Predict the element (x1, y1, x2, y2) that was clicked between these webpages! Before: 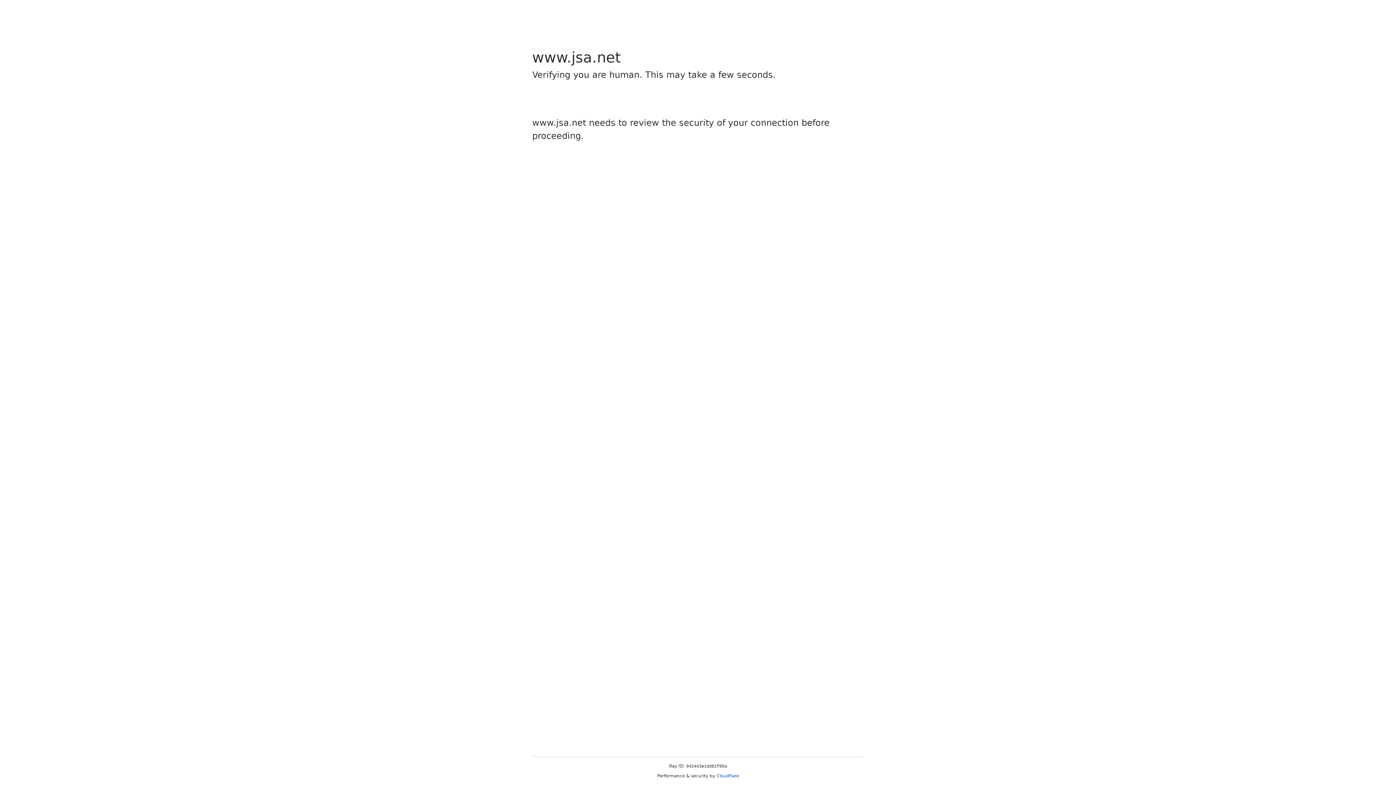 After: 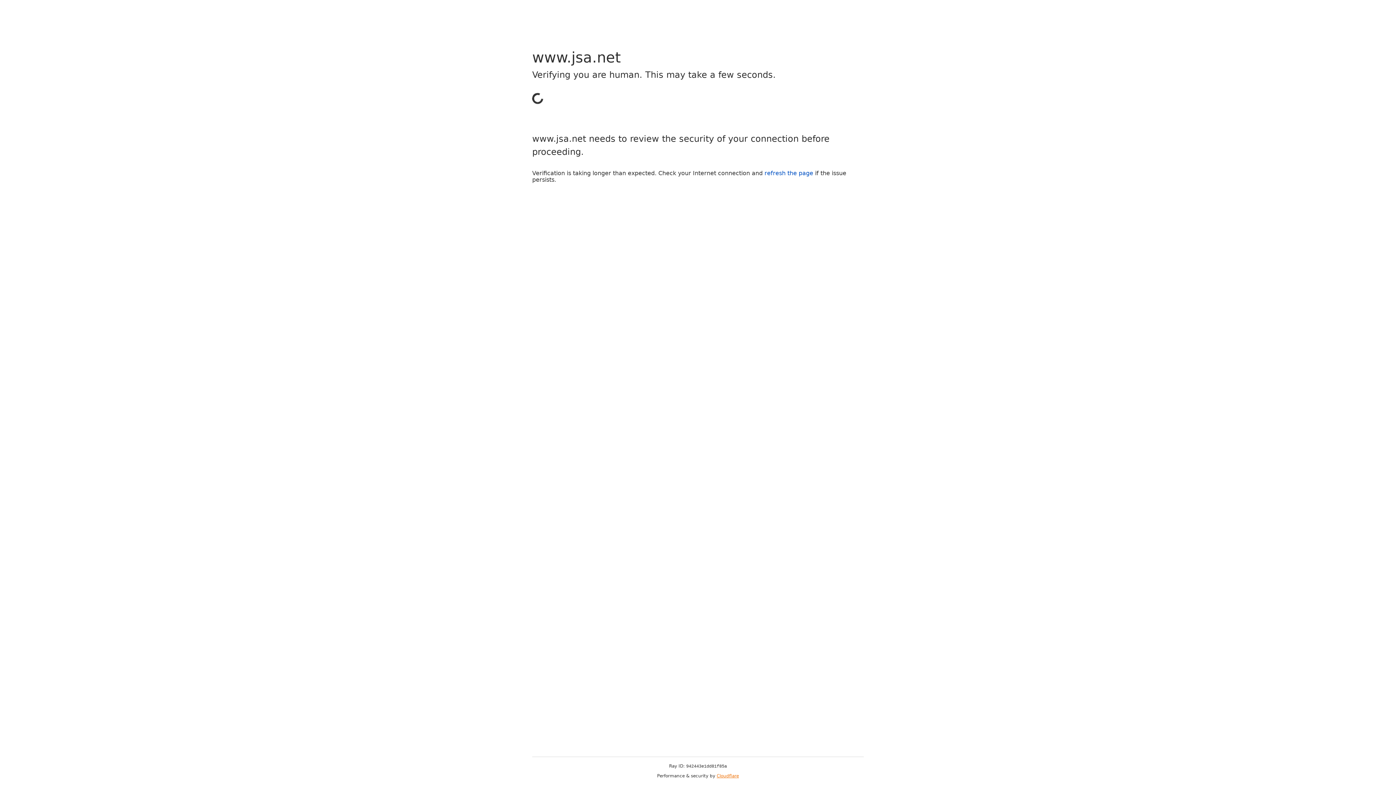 Action: label: Cloudflare bbox: (716, 773, 739, 778)